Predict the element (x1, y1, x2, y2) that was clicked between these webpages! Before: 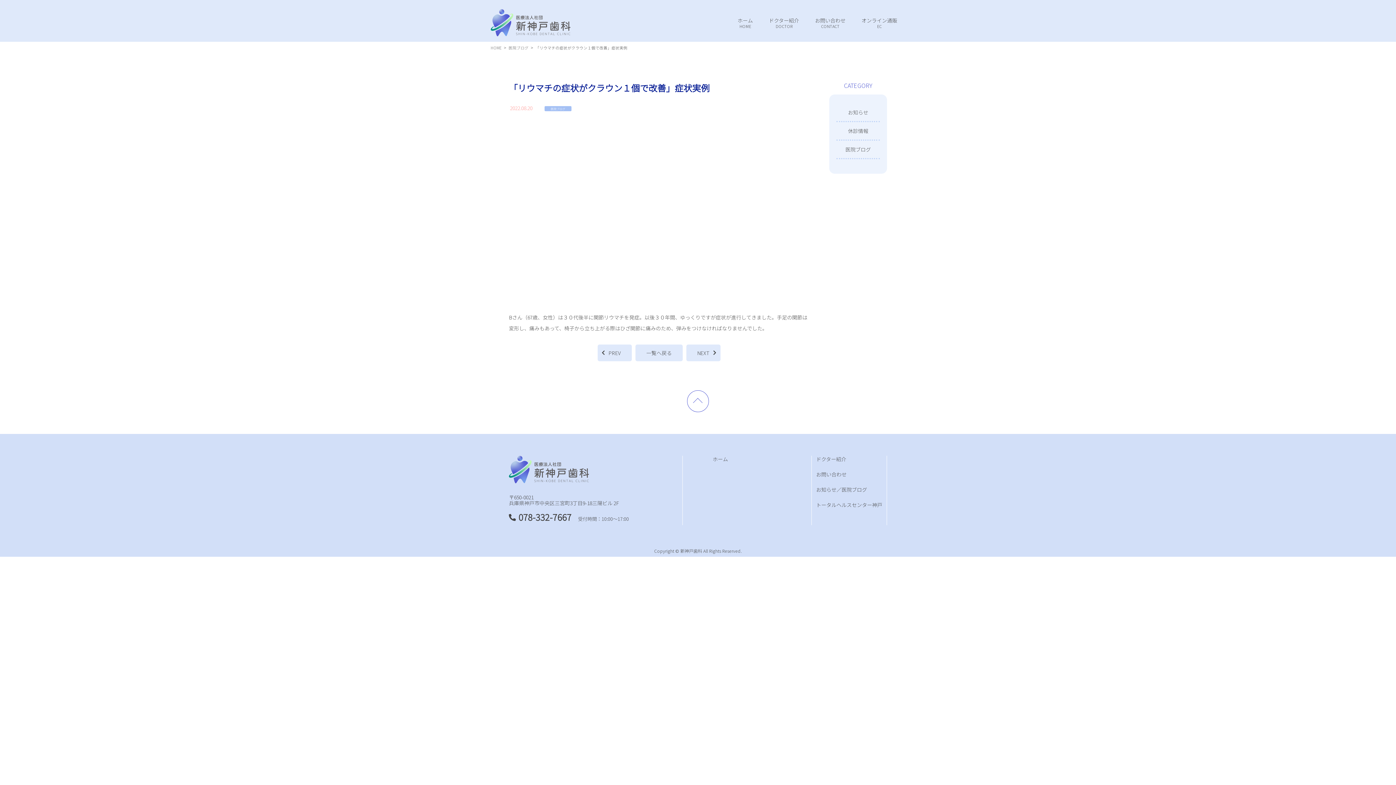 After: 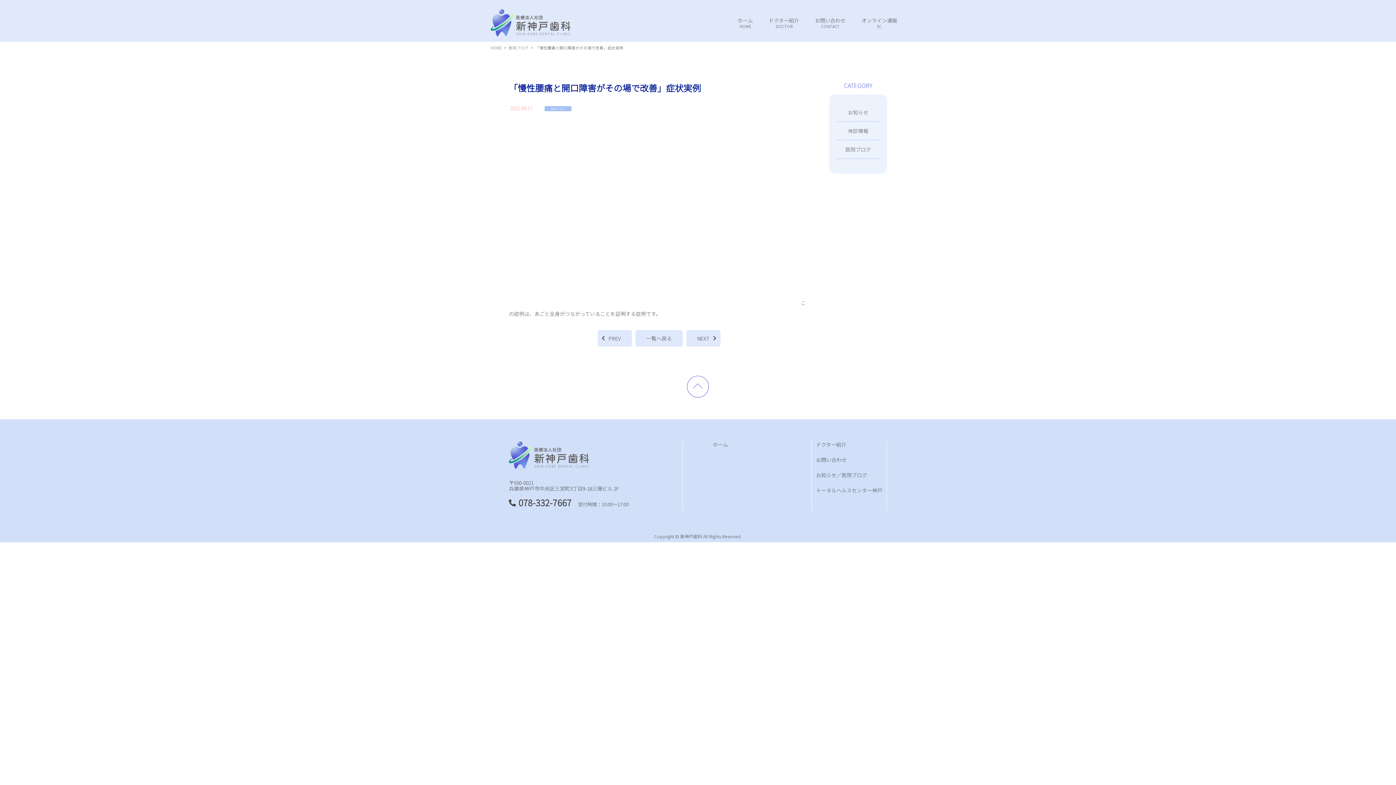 Action: bbox: (597, 344, 631, 361) label: PREV